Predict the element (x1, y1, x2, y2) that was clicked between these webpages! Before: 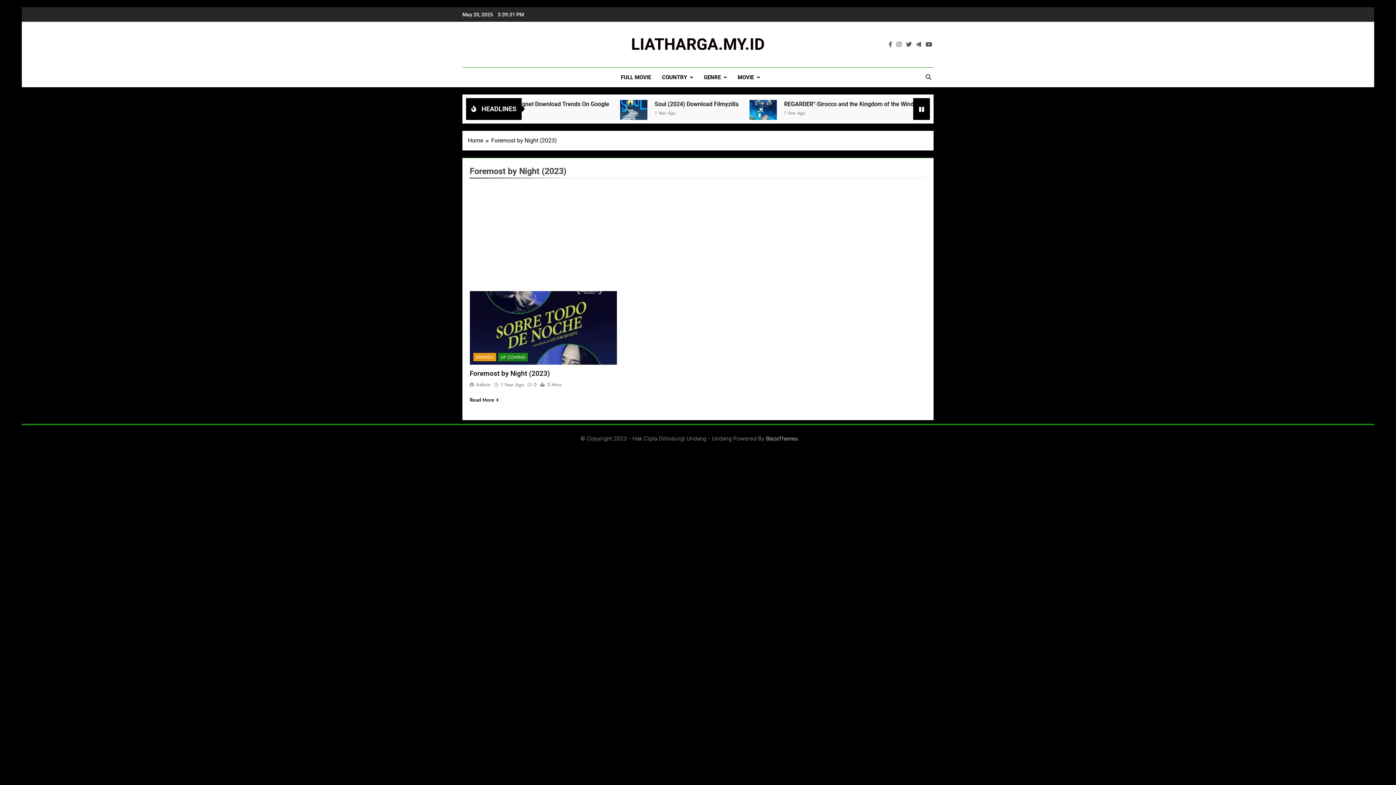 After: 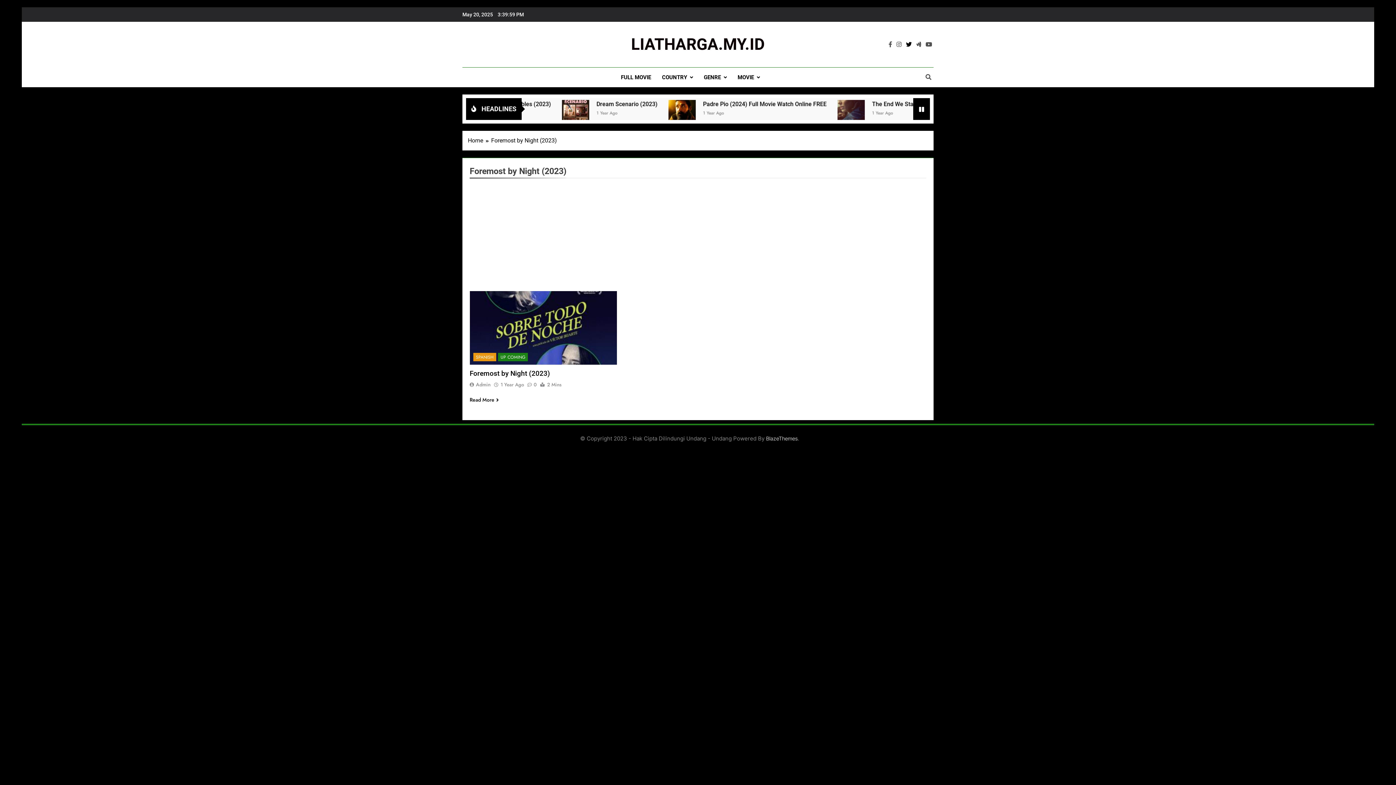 Action: bbox: (904, 40, 913, 47)